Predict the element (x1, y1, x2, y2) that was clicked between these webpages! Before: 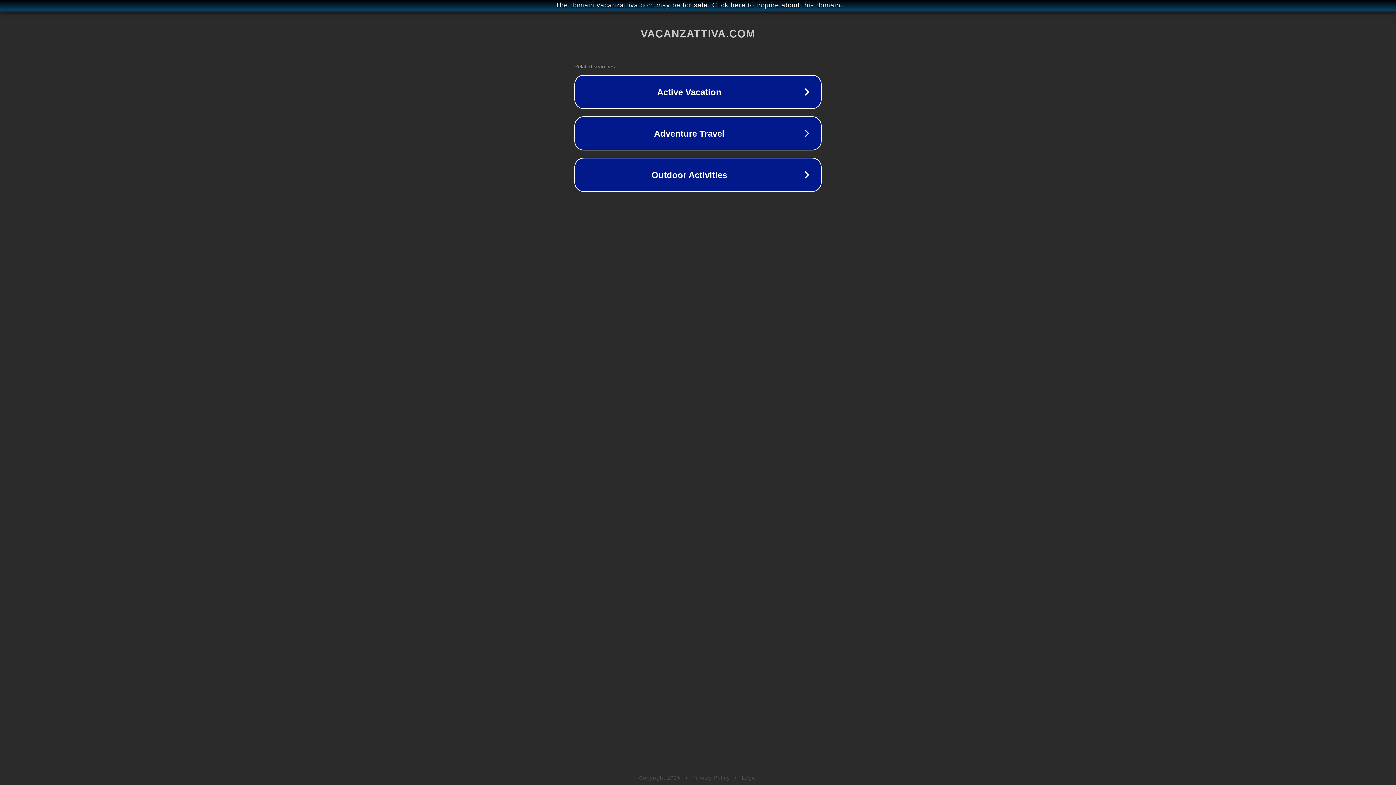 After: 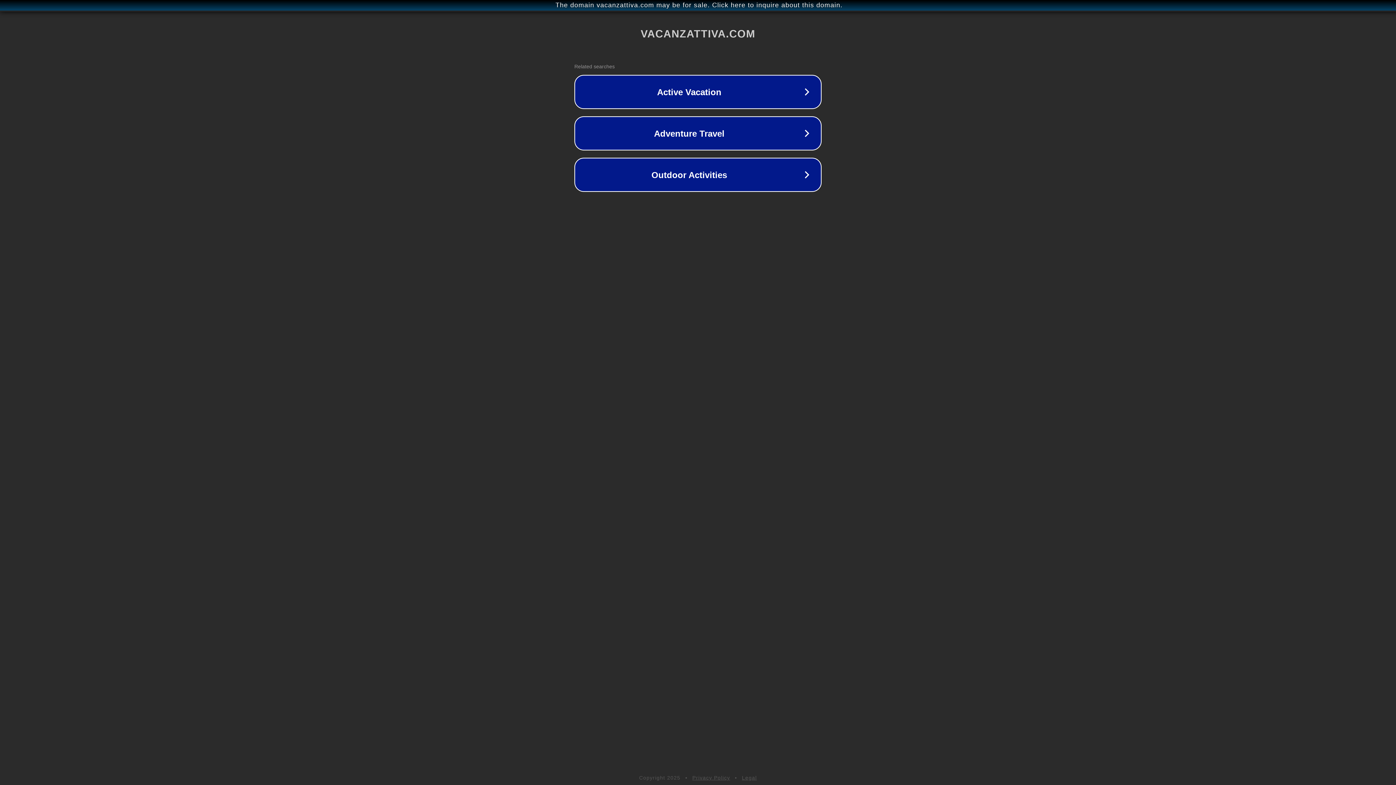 Action: label: Legal bbox: (742, 775, 757, 781)